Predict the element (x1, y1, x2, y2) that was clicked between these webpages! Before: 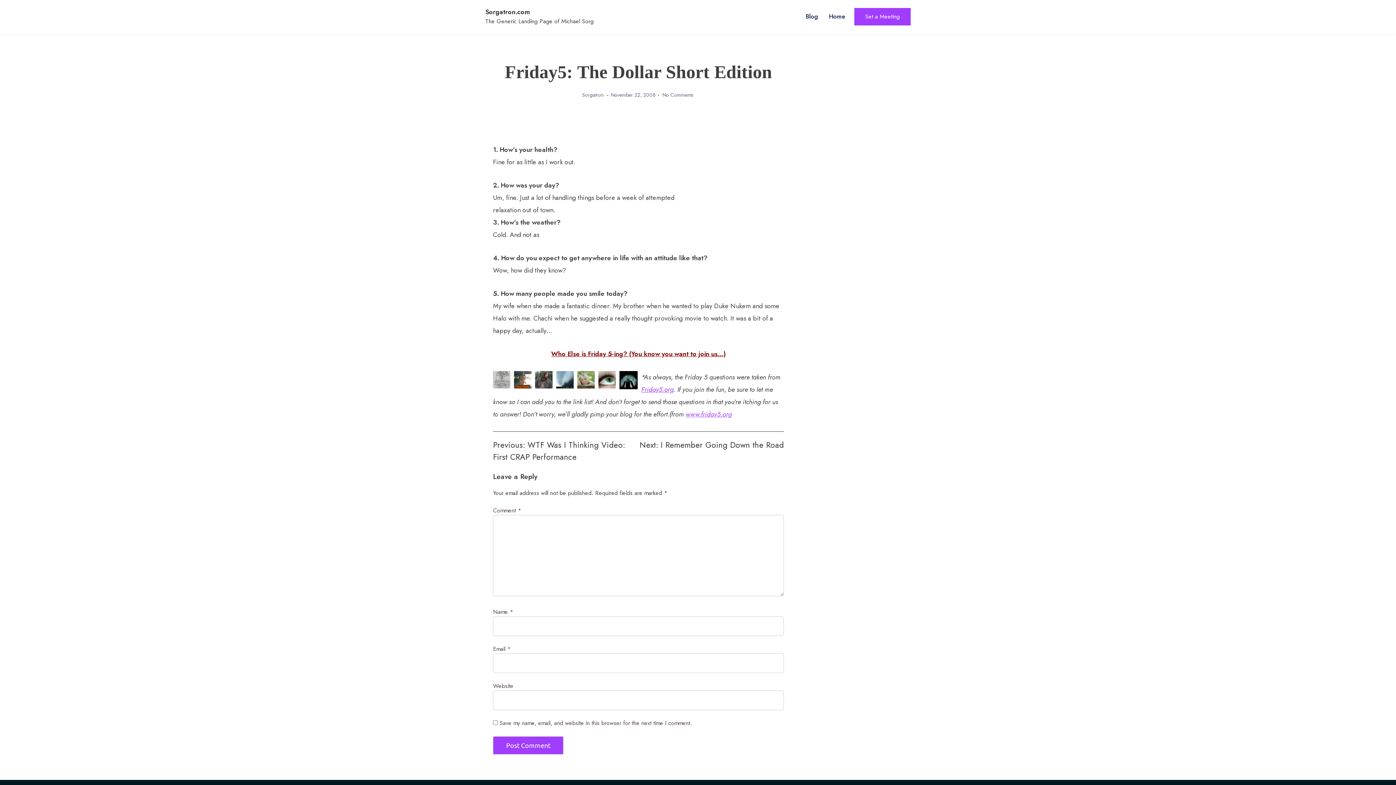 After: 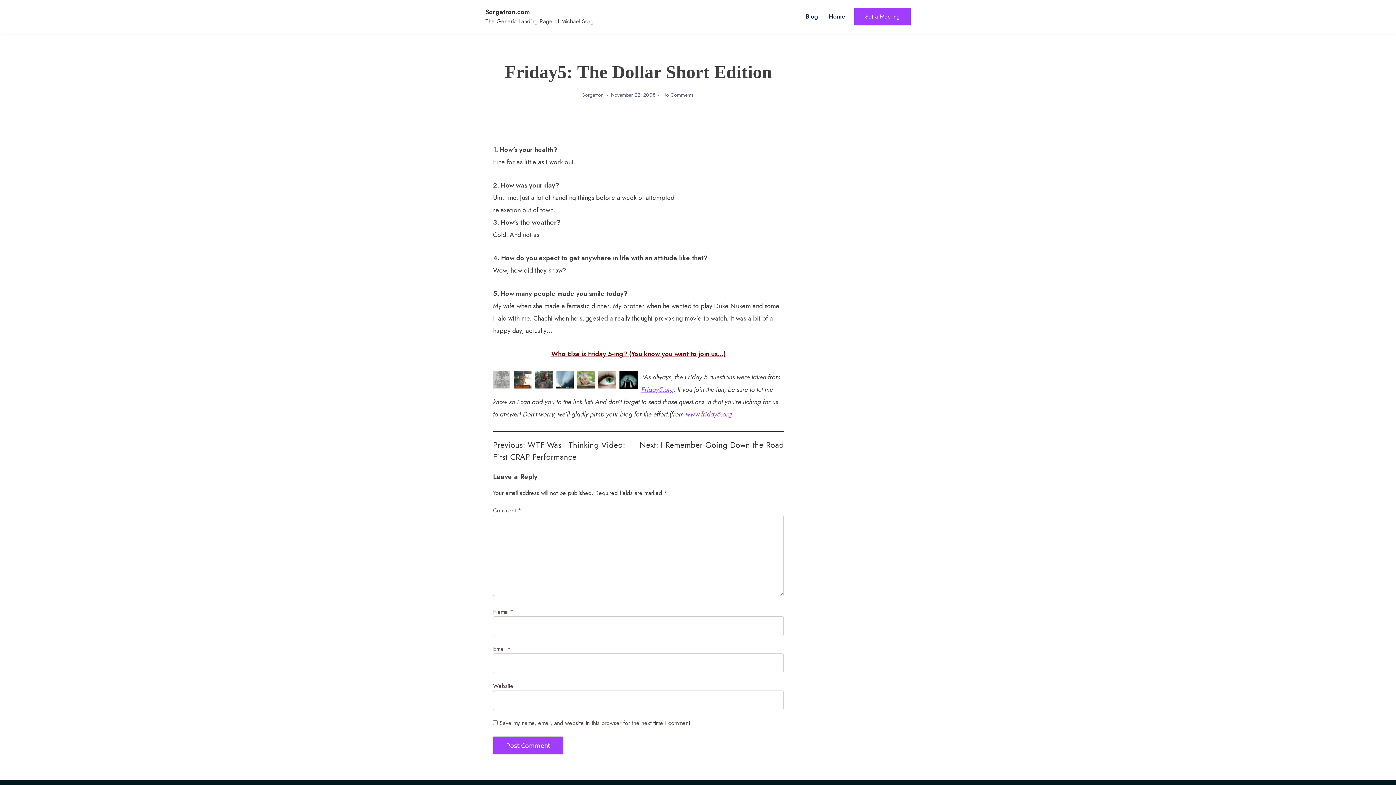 Action: label: November 22, 2008 bbox: (610, 91, 655, 98)